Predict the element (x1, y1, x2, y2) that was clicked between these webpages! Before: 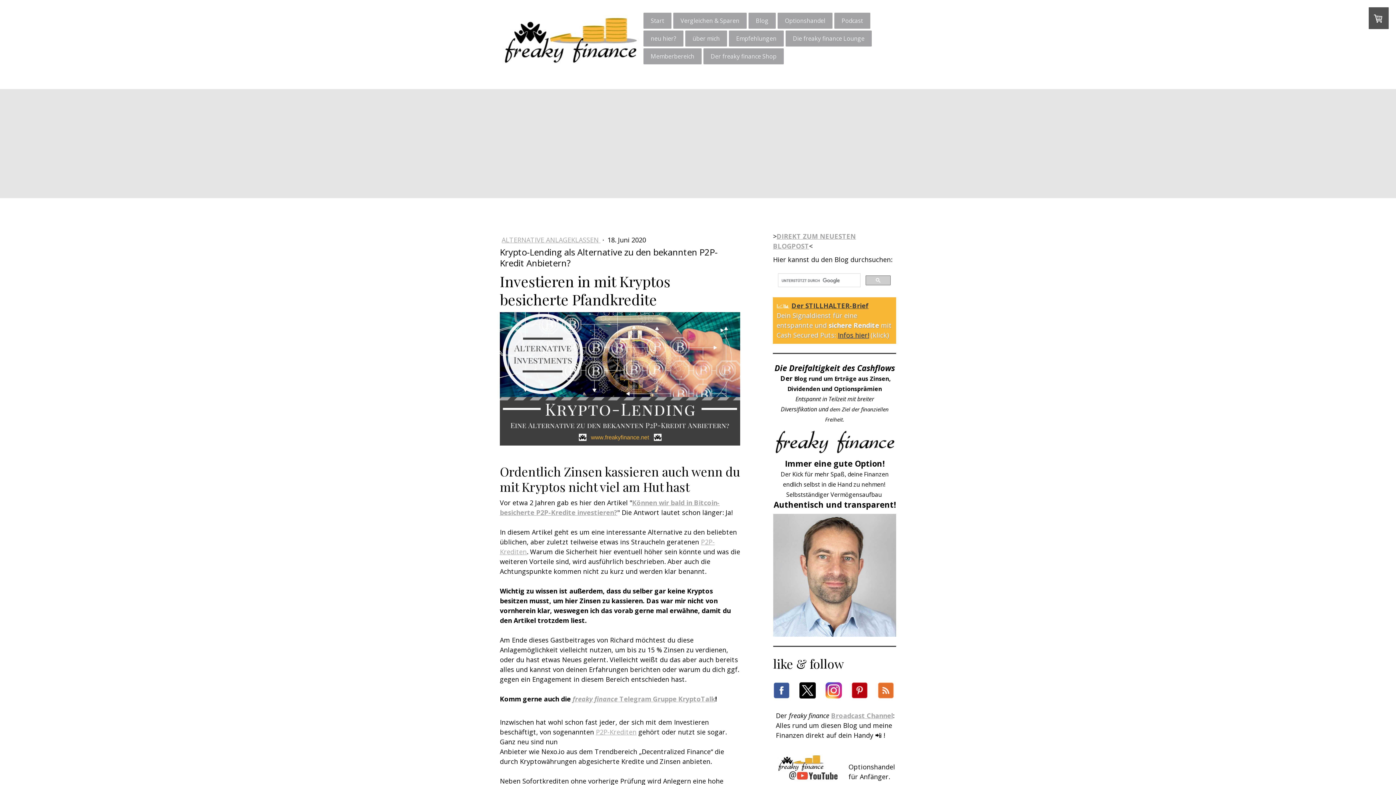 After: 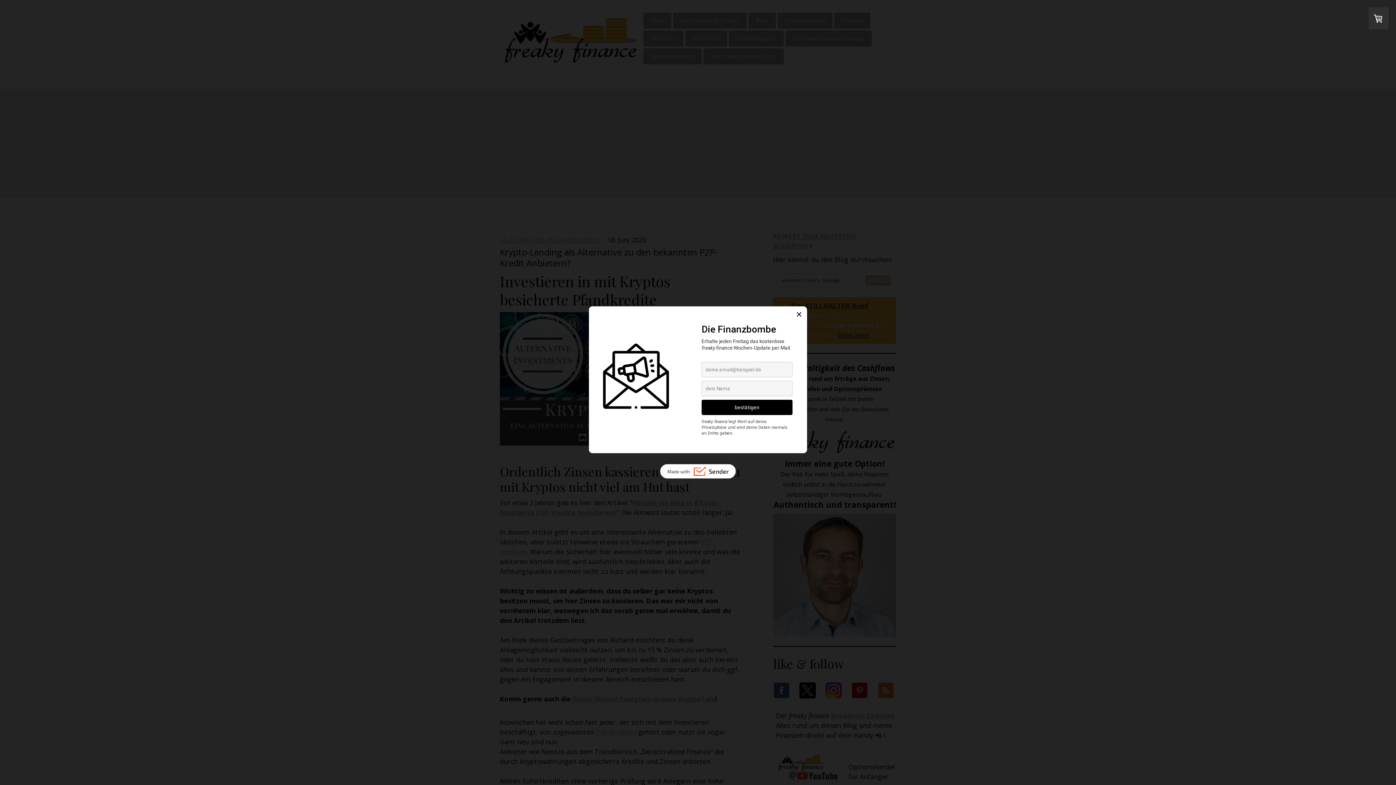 Action: bbox: (865, 275, 891, 285)